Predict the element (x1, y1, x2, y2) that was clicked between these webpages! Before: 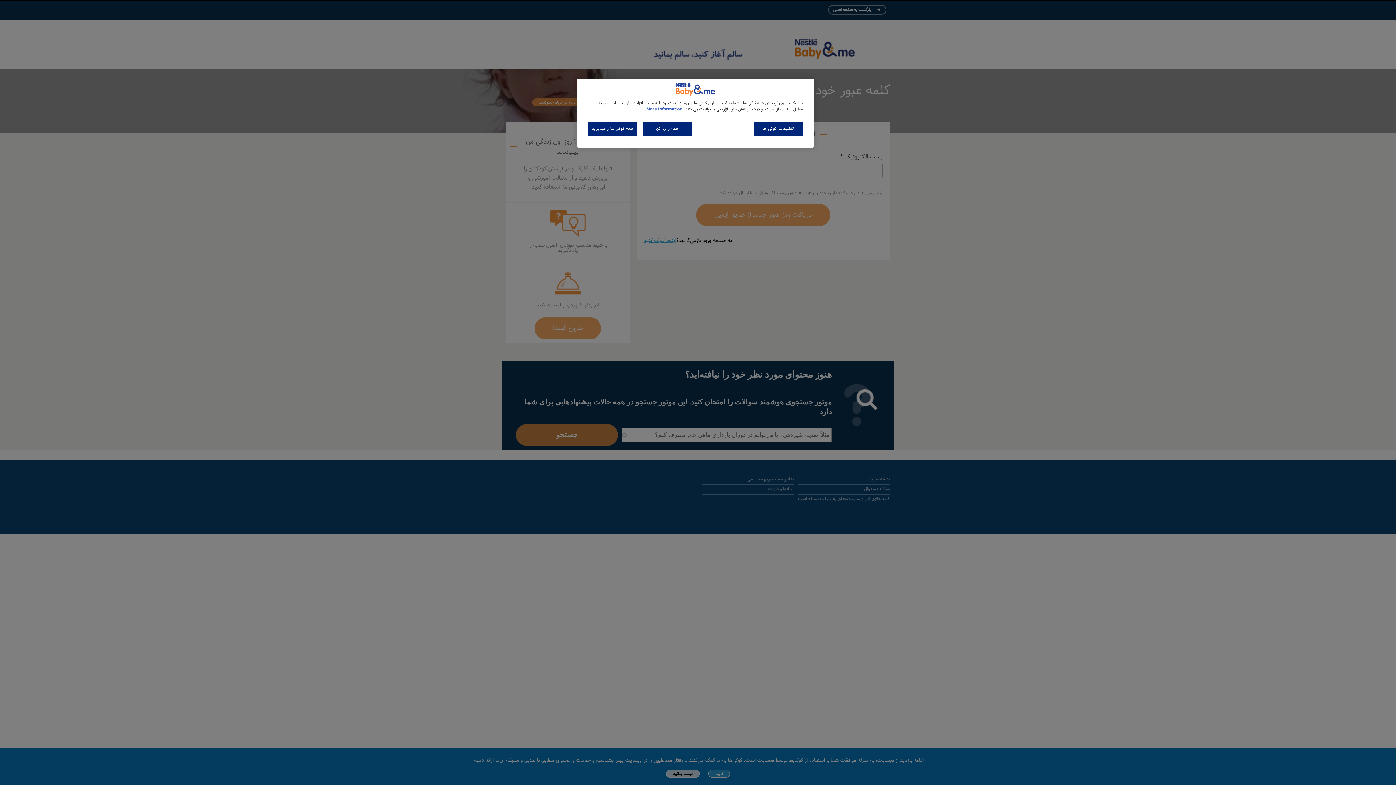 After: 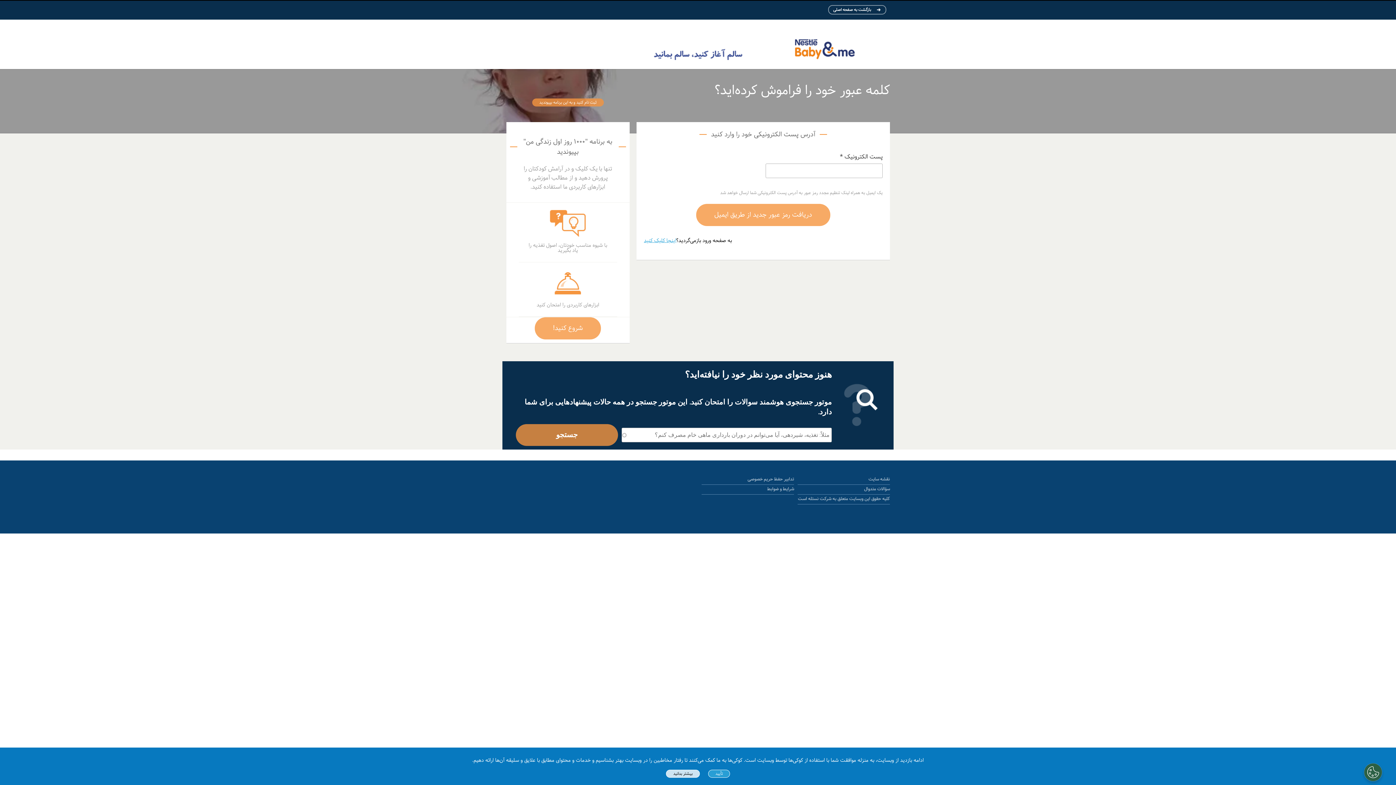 Action: bbox: (588, 121, 637, 136) label: همه کوکی ها را بپذیرید